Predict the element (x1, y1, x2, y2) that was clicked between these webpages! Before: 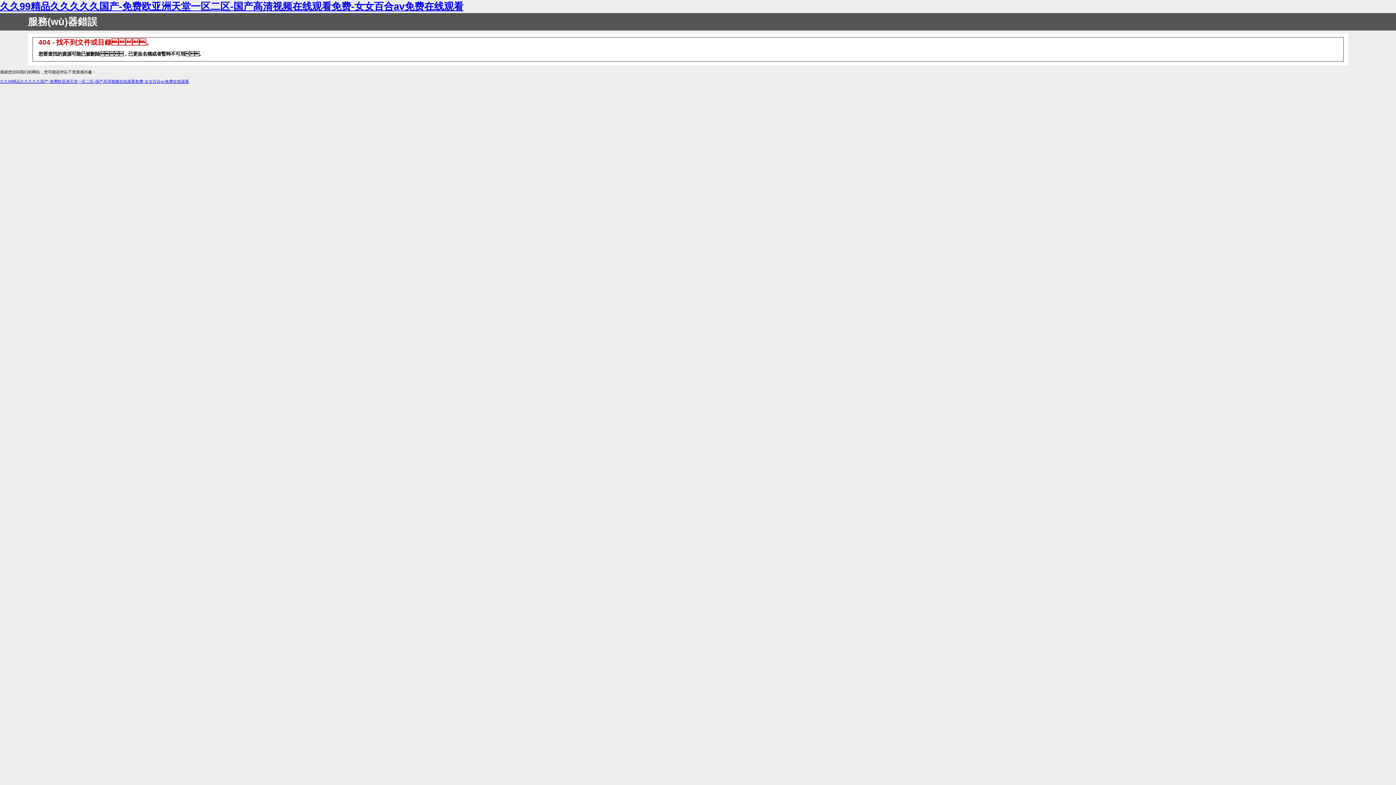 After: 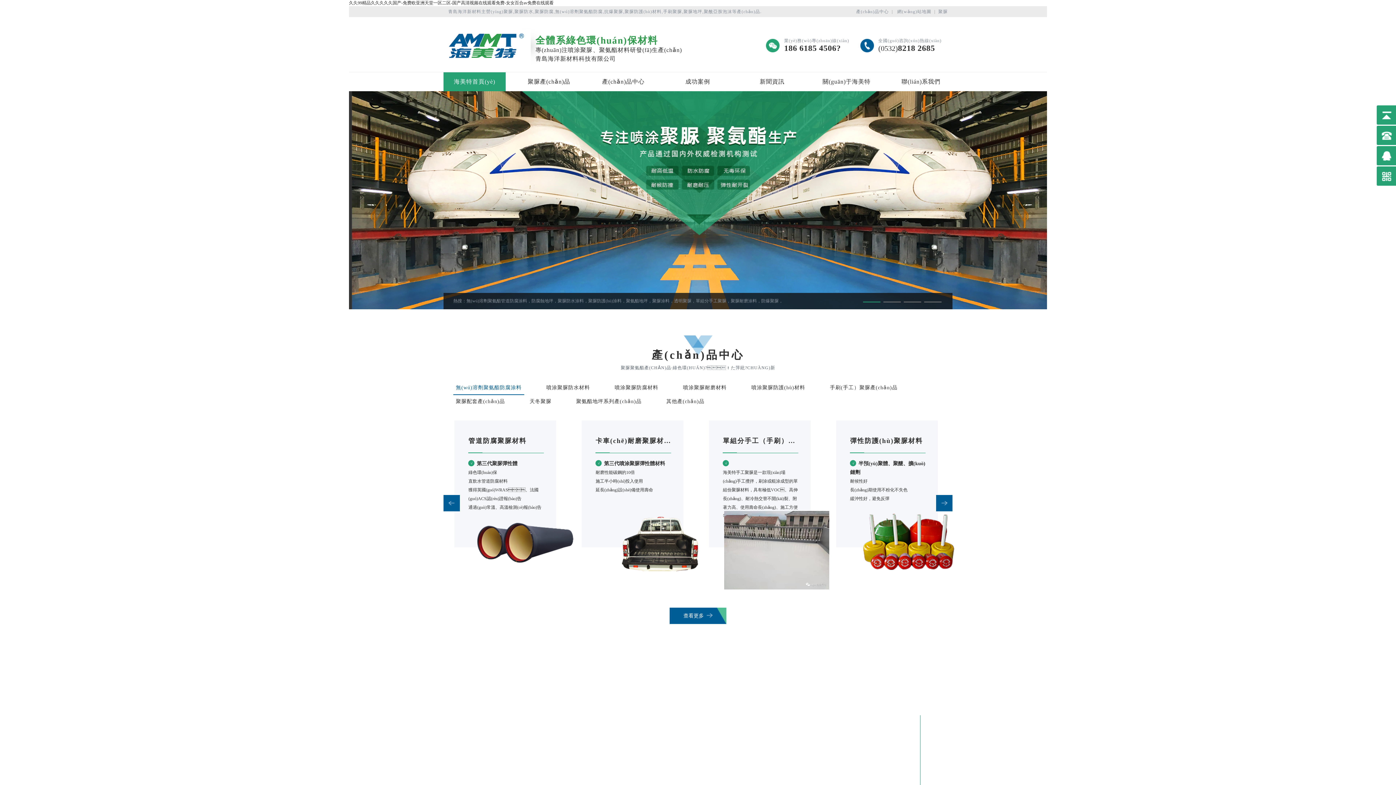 Action: label: 久久99精品久久久久久国产-免费欧亚洲天堂一区二区-国产高清视频在线观看免费-女女百合av免费在线观看 bbox: (0, 1, 463, 12)